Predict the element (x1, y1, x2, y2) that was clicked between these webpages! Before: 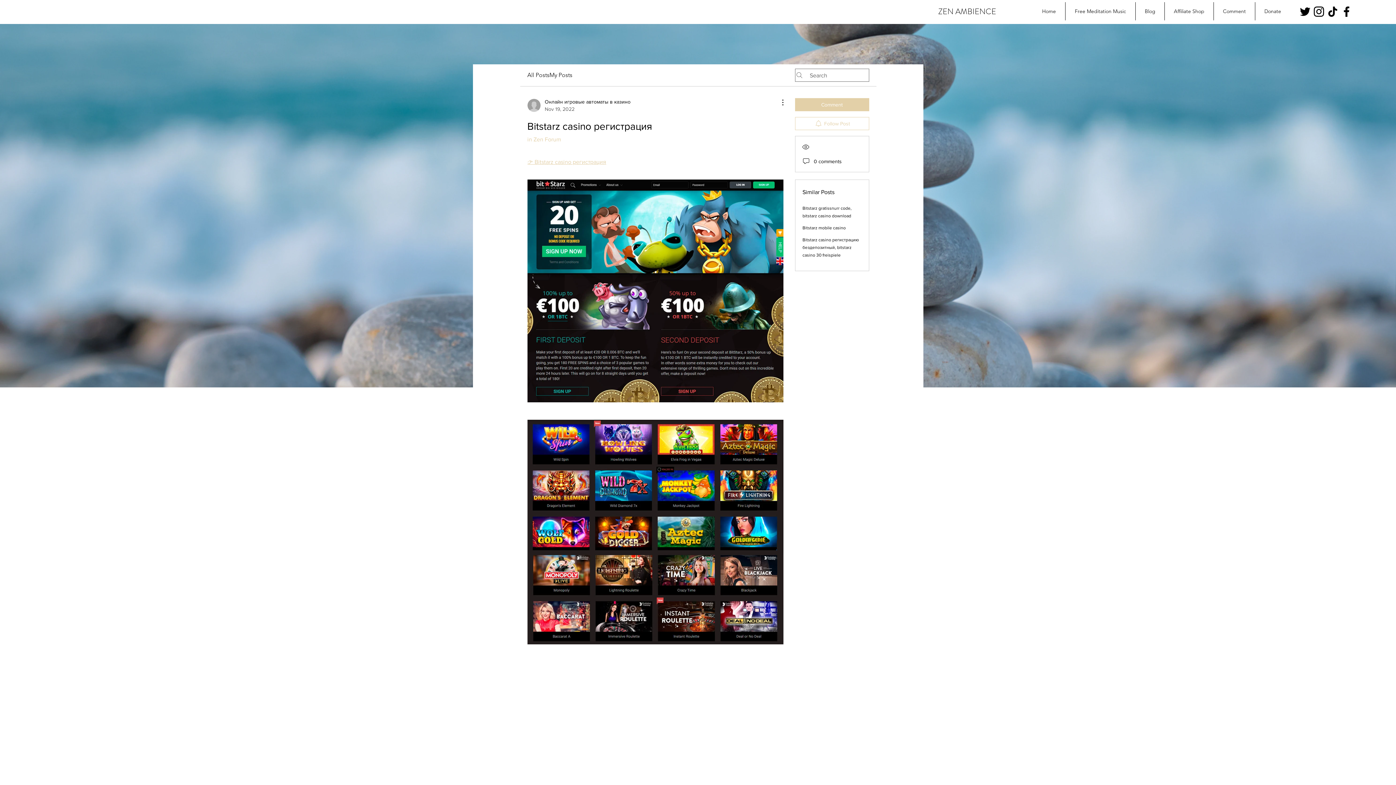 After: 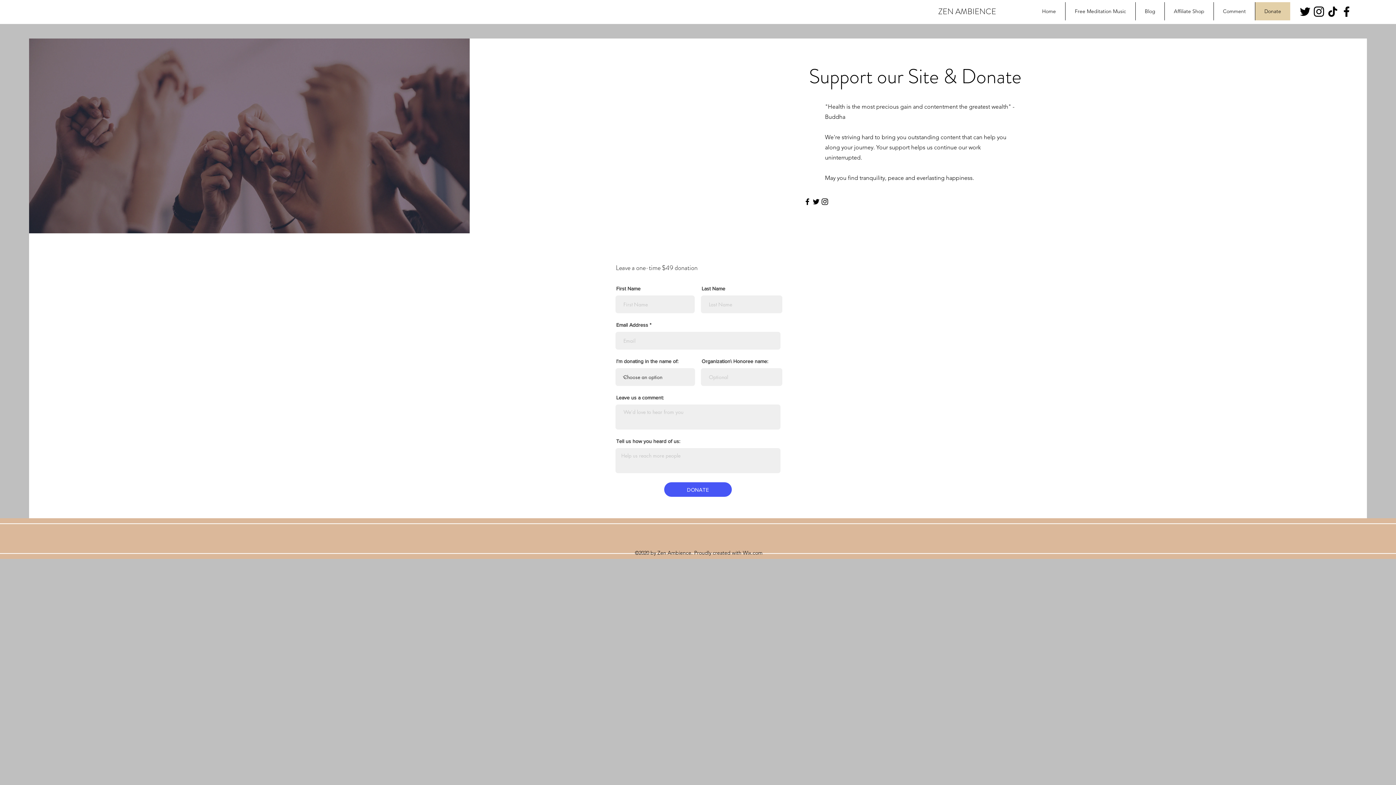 Action: label: Donate bbox: (1255, 2, 1290, 20)